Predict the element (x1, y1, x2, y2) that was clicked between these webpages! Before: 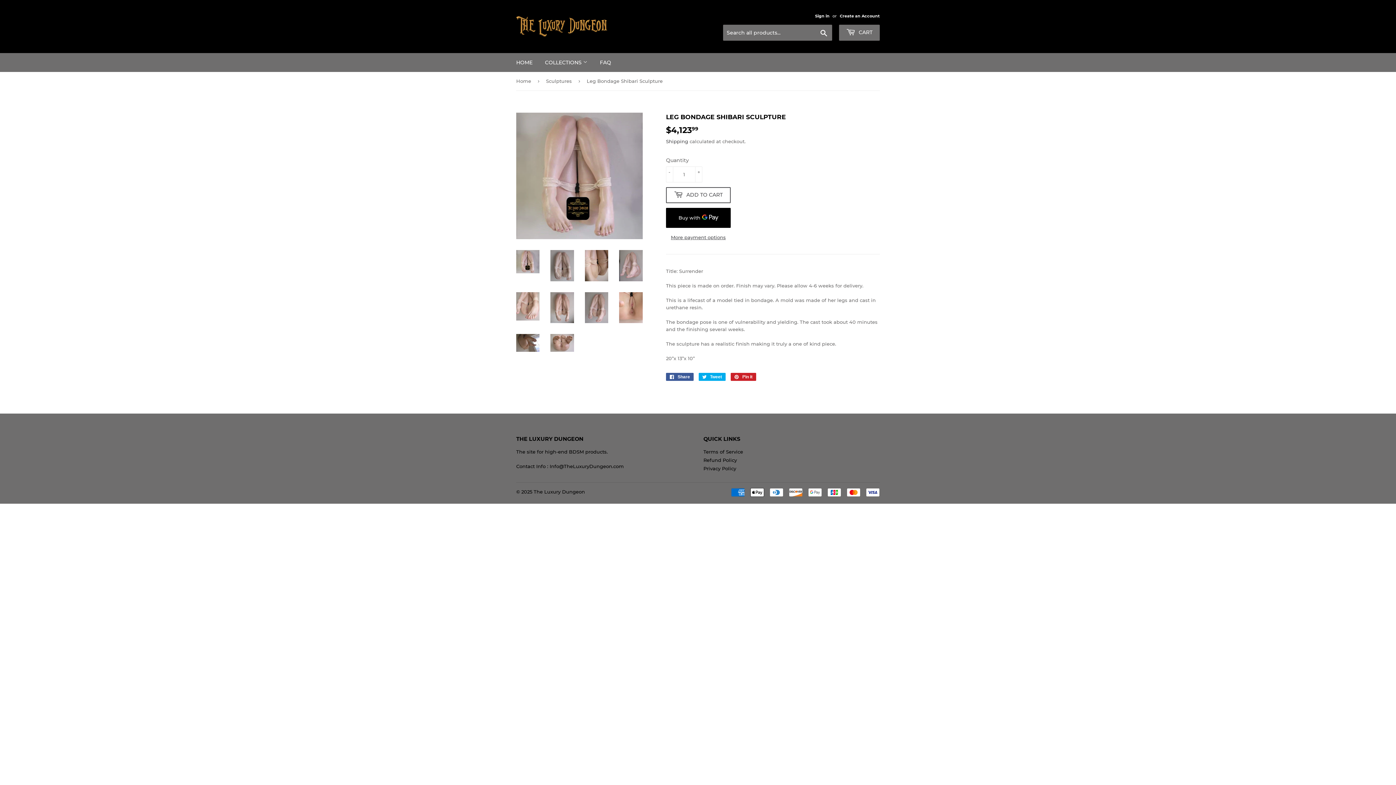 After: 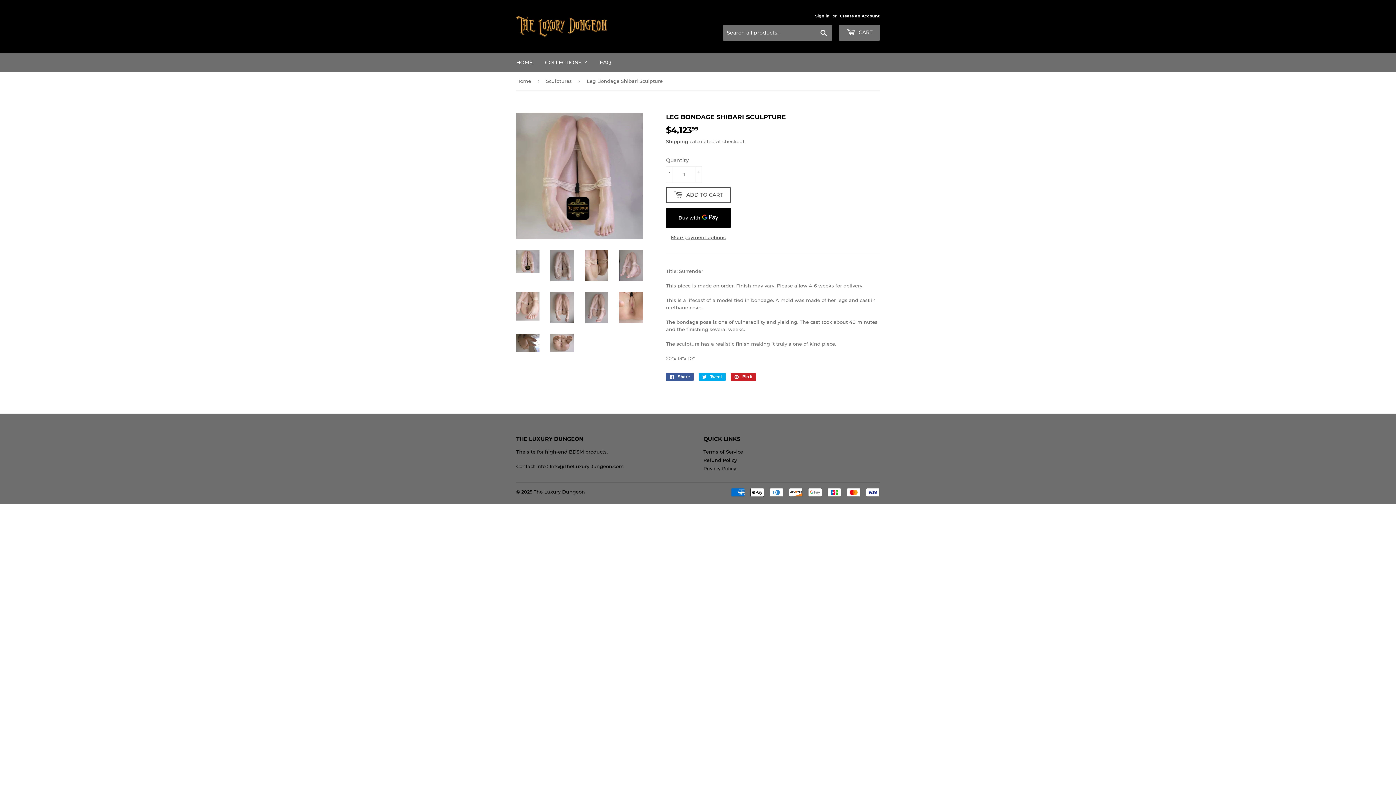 Action: bbox: (516, 250, 539, 273)